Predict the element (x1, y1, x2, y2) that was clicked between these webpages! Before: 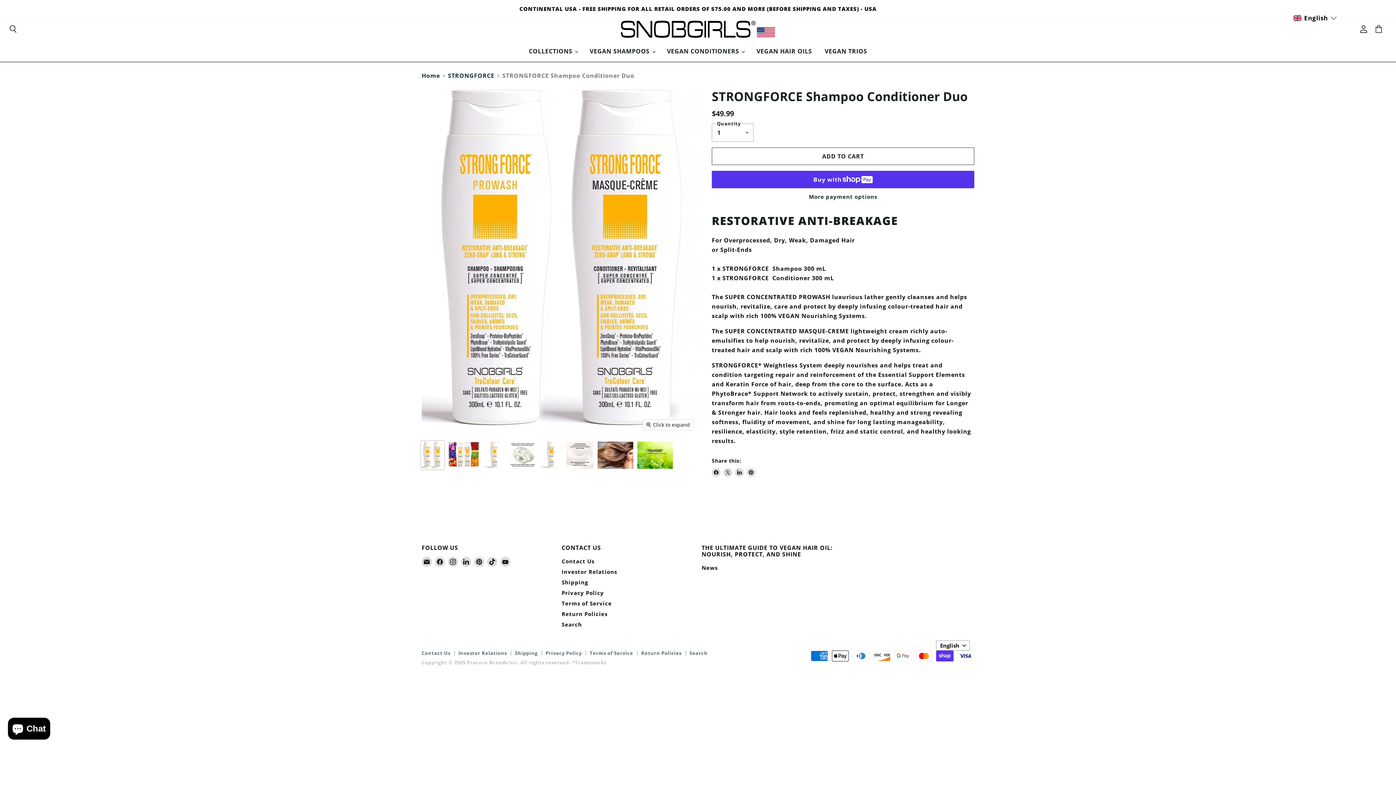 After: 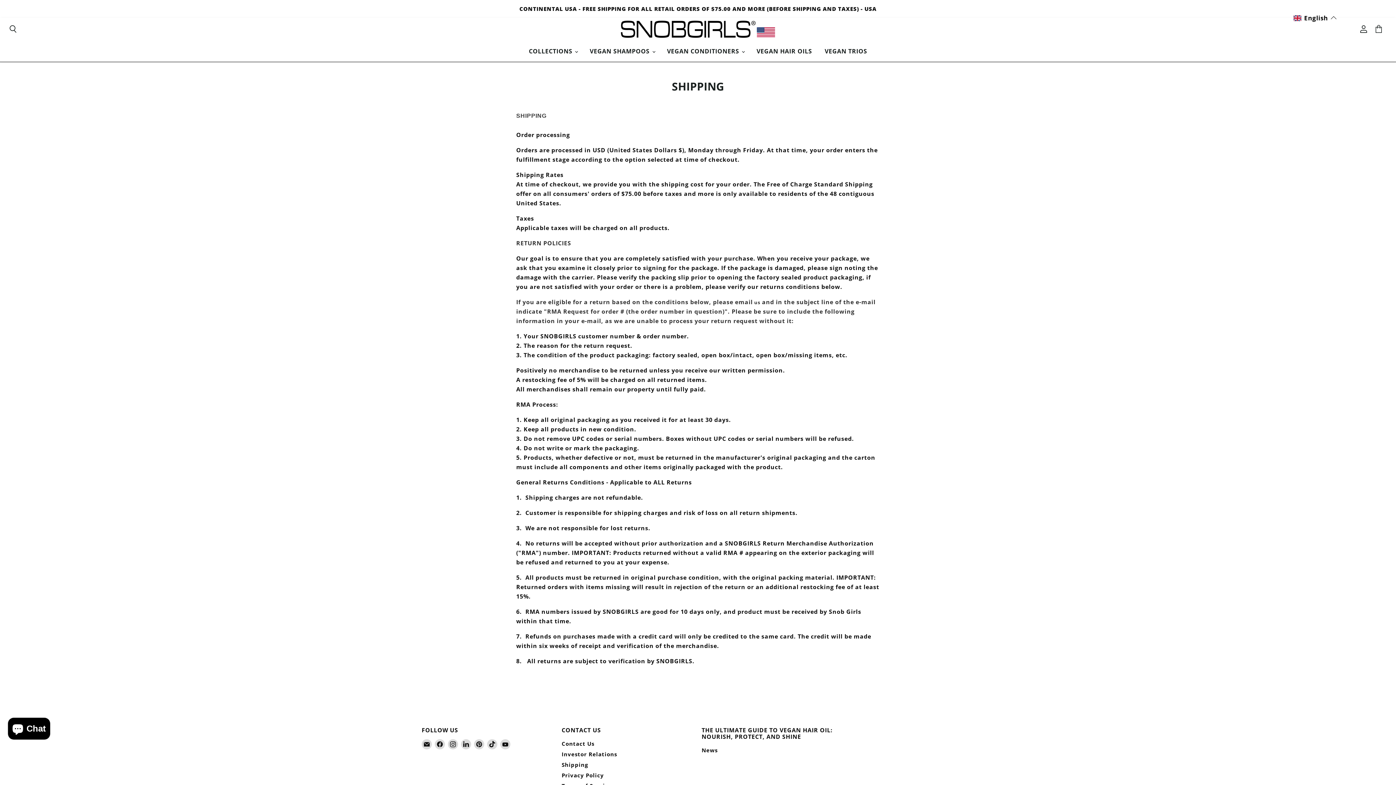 Action: bbox: (561, 578, 588, 586) label: Shipping